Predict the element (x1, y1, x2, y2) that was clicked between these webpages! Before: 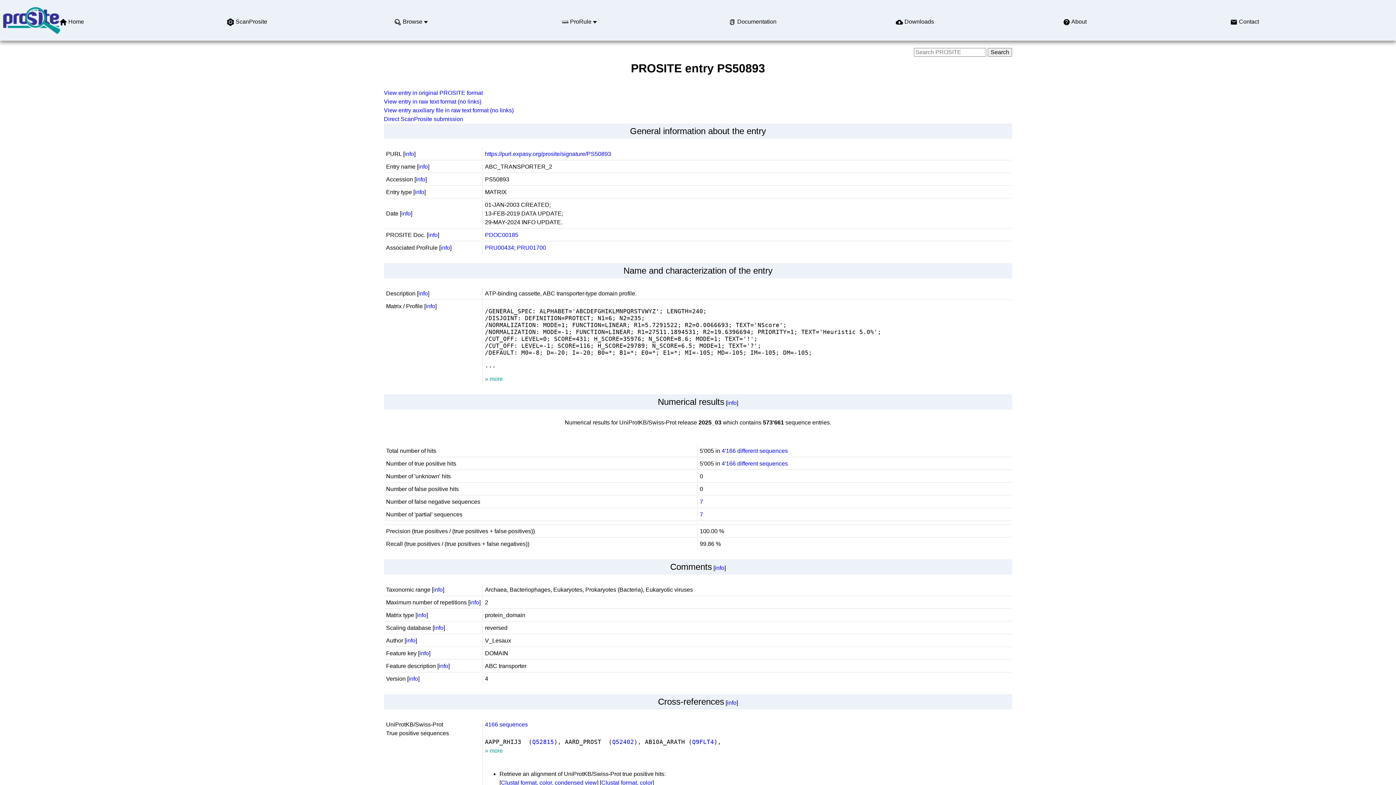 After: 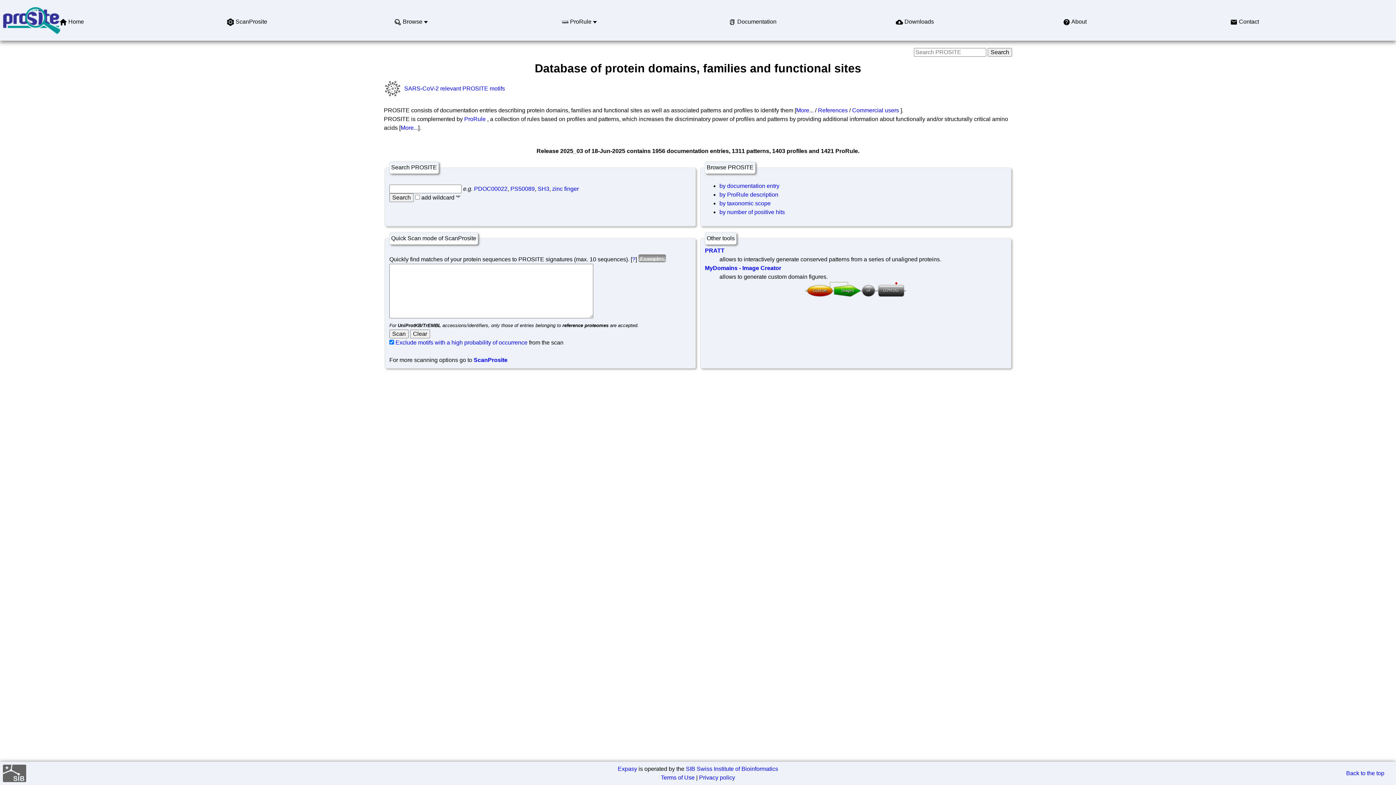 Action: label: Home bbox: (68, 18, 84, 24)